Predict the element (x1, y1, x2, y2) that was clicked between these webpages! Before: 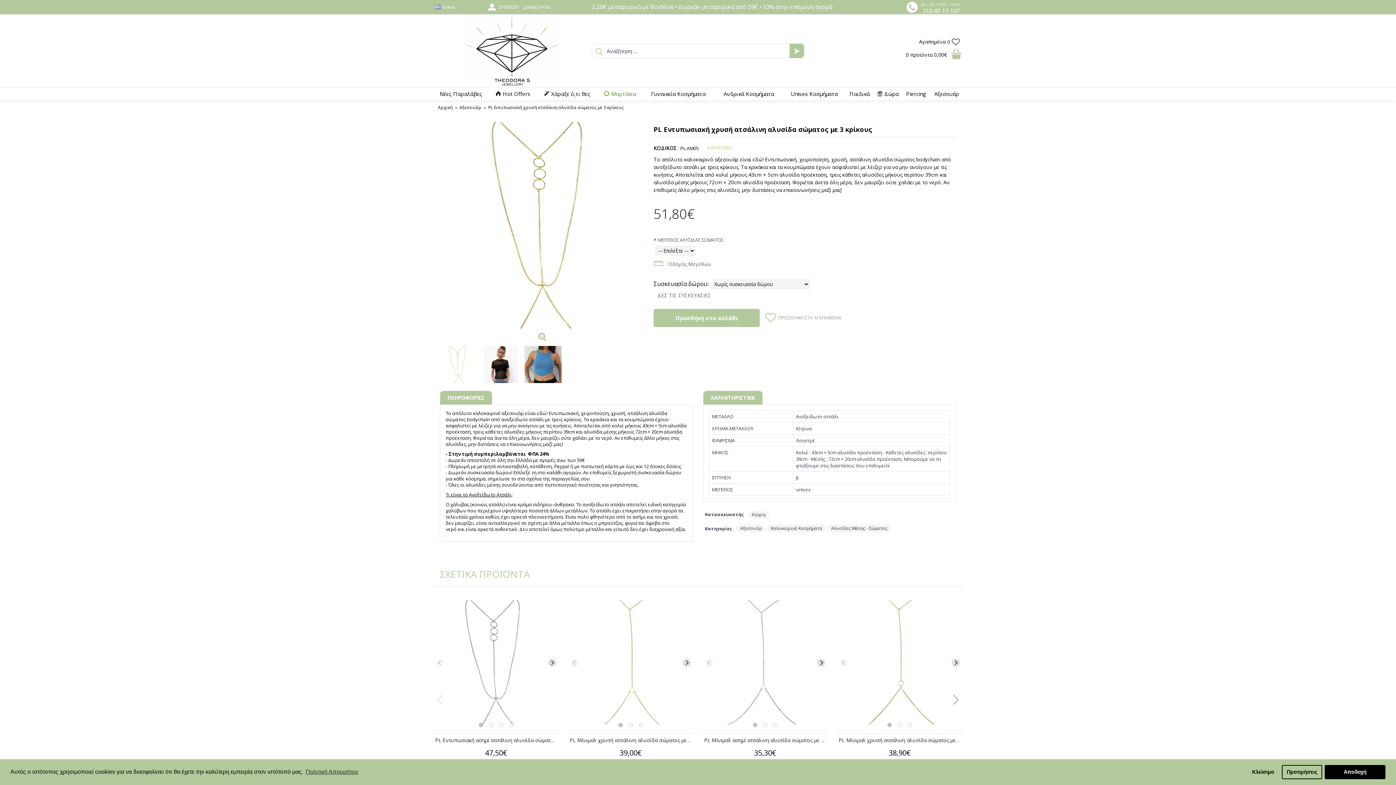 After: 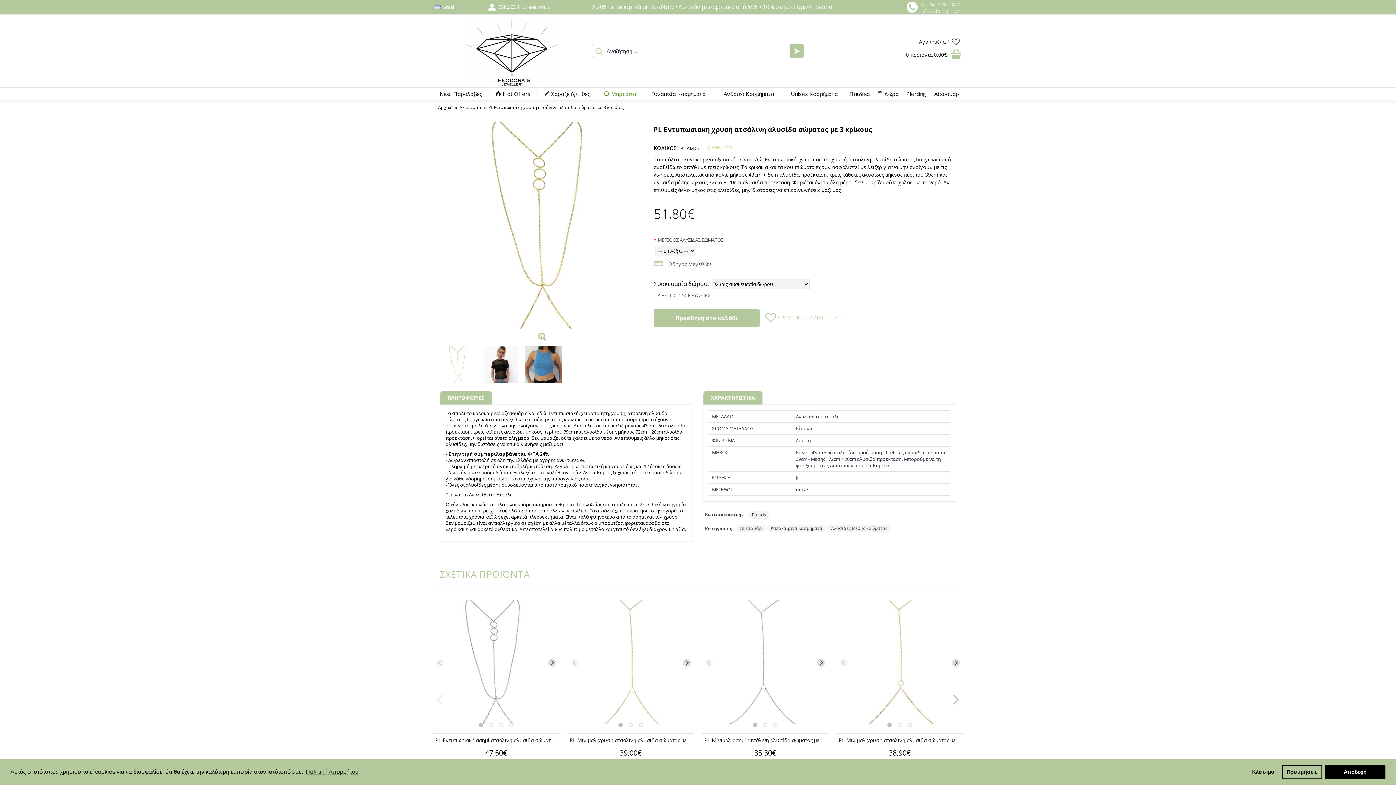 Action: bbox: (761, 312, 846, 323) label: ΠΡΟΣΘΗΚΗ ΣΤΑ ΑΓΑΠΗΜΕΝΑ